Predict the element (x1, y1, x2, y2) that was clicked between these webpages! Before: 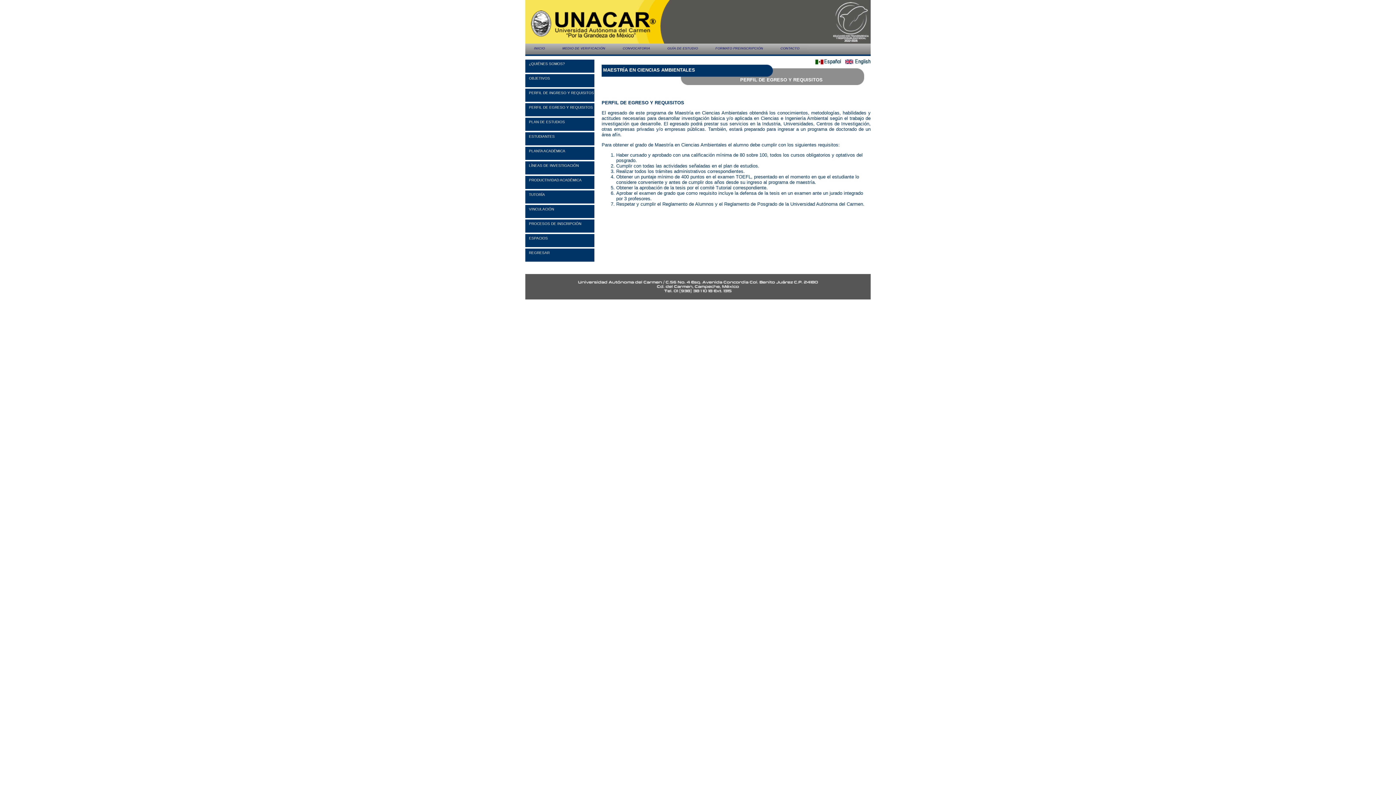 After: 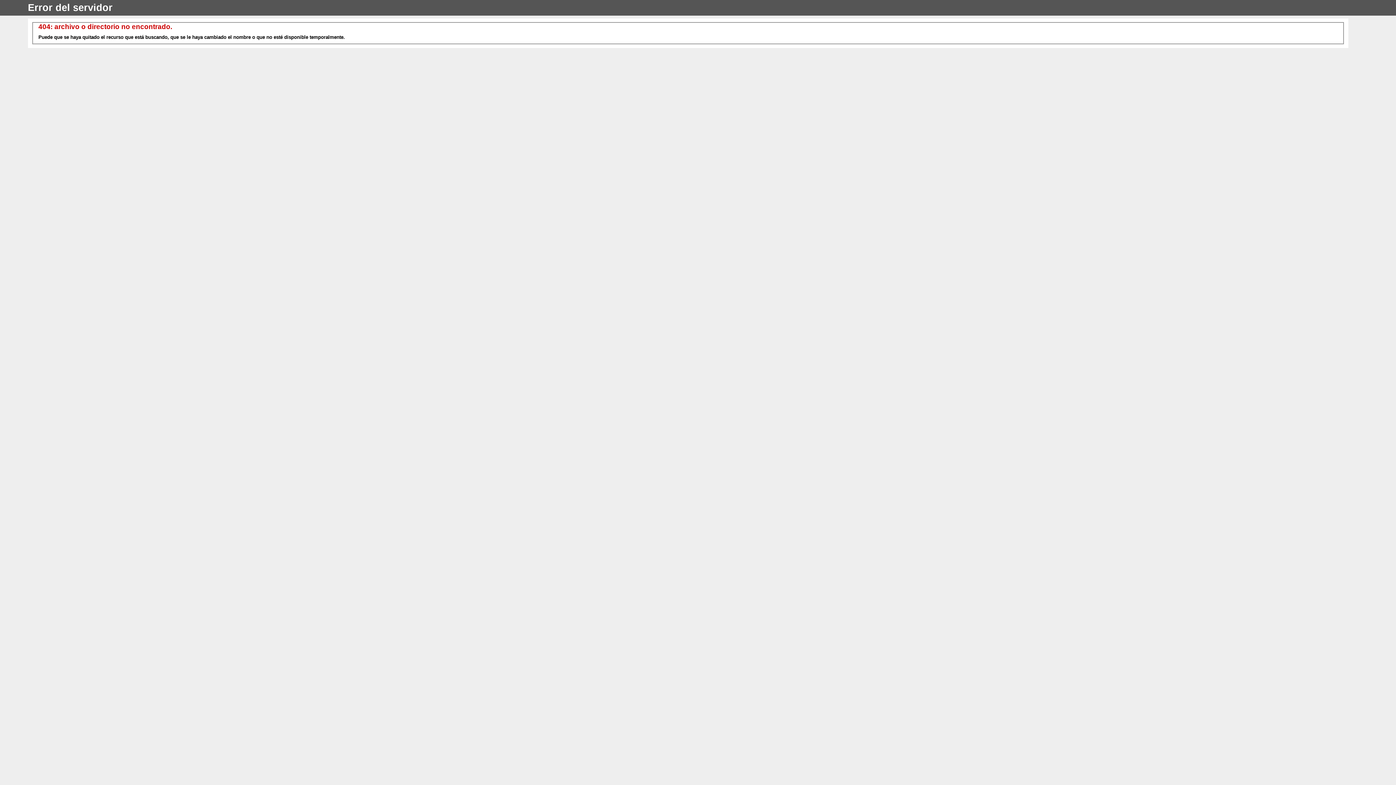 Action: bbox: (553, 43, 614, 53) label: MEDIO DE VERIFICACIÓN